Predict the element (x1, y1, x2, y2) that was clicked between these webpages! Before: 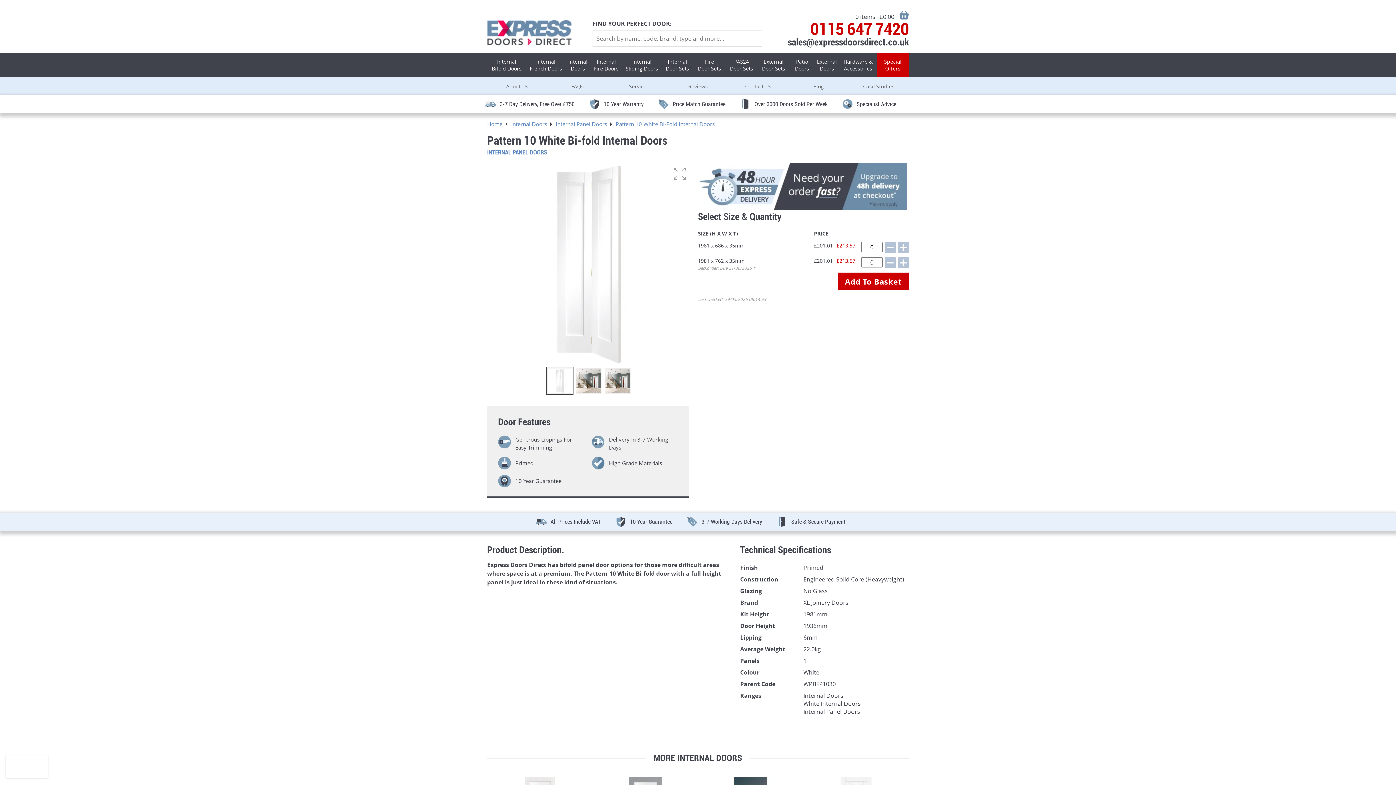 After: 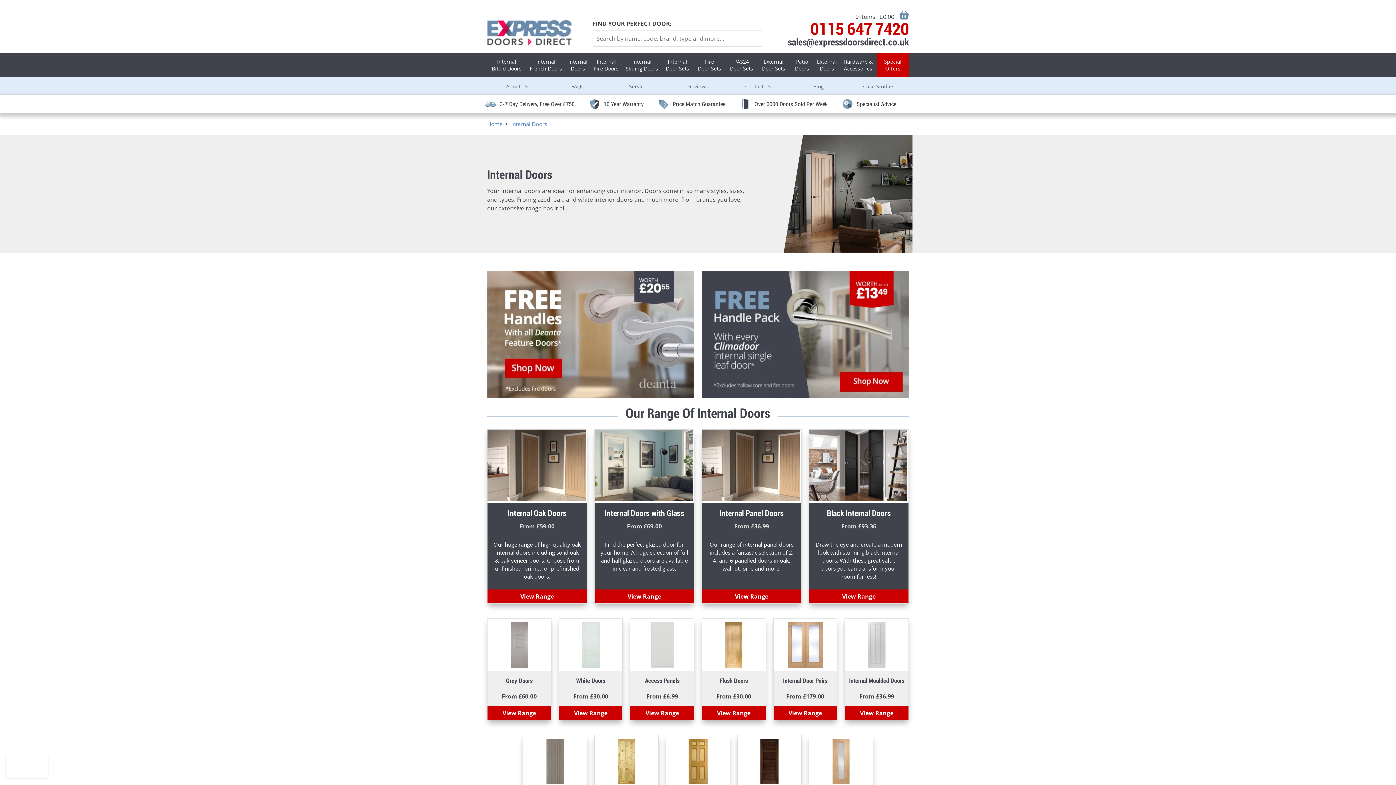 Action: bbox: (565, 52, 590, 77) label: Internal
Doors